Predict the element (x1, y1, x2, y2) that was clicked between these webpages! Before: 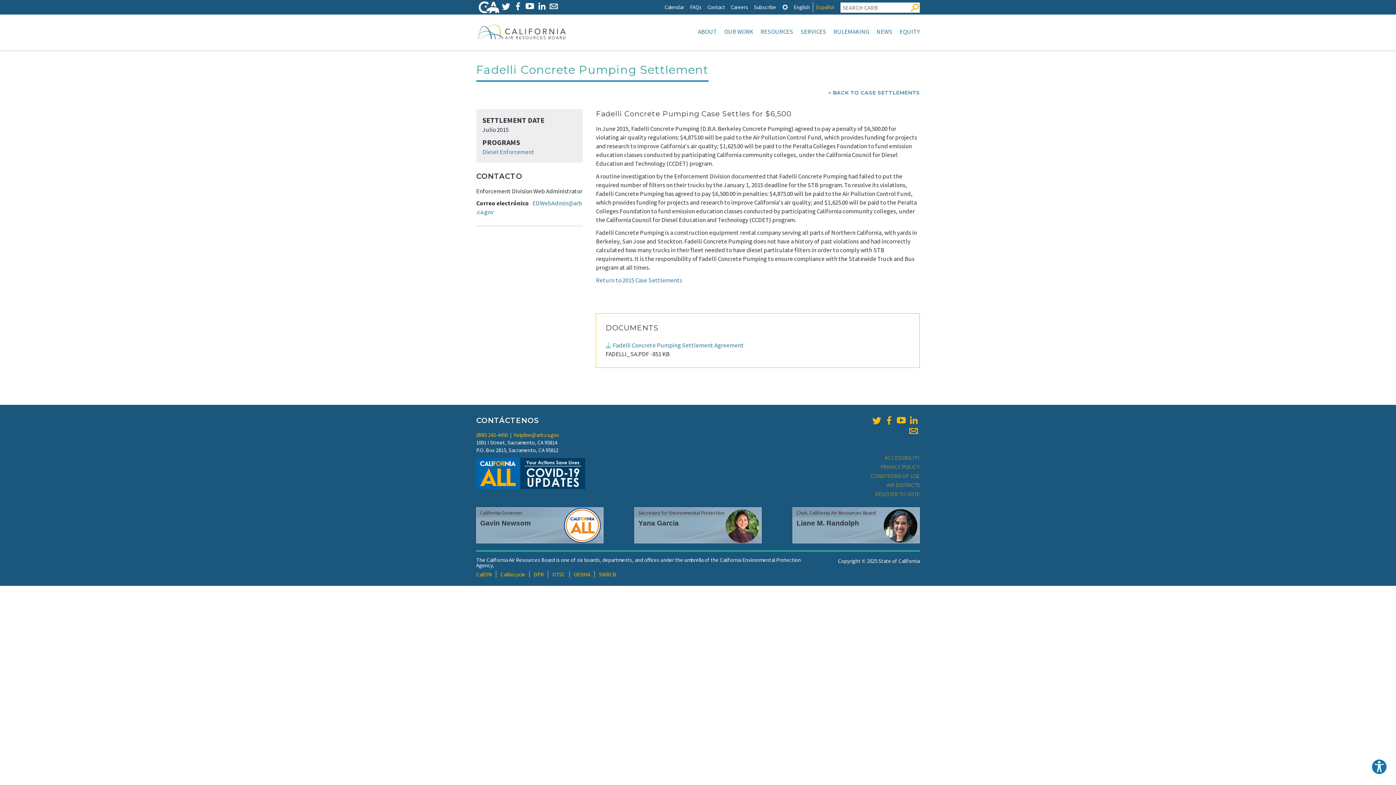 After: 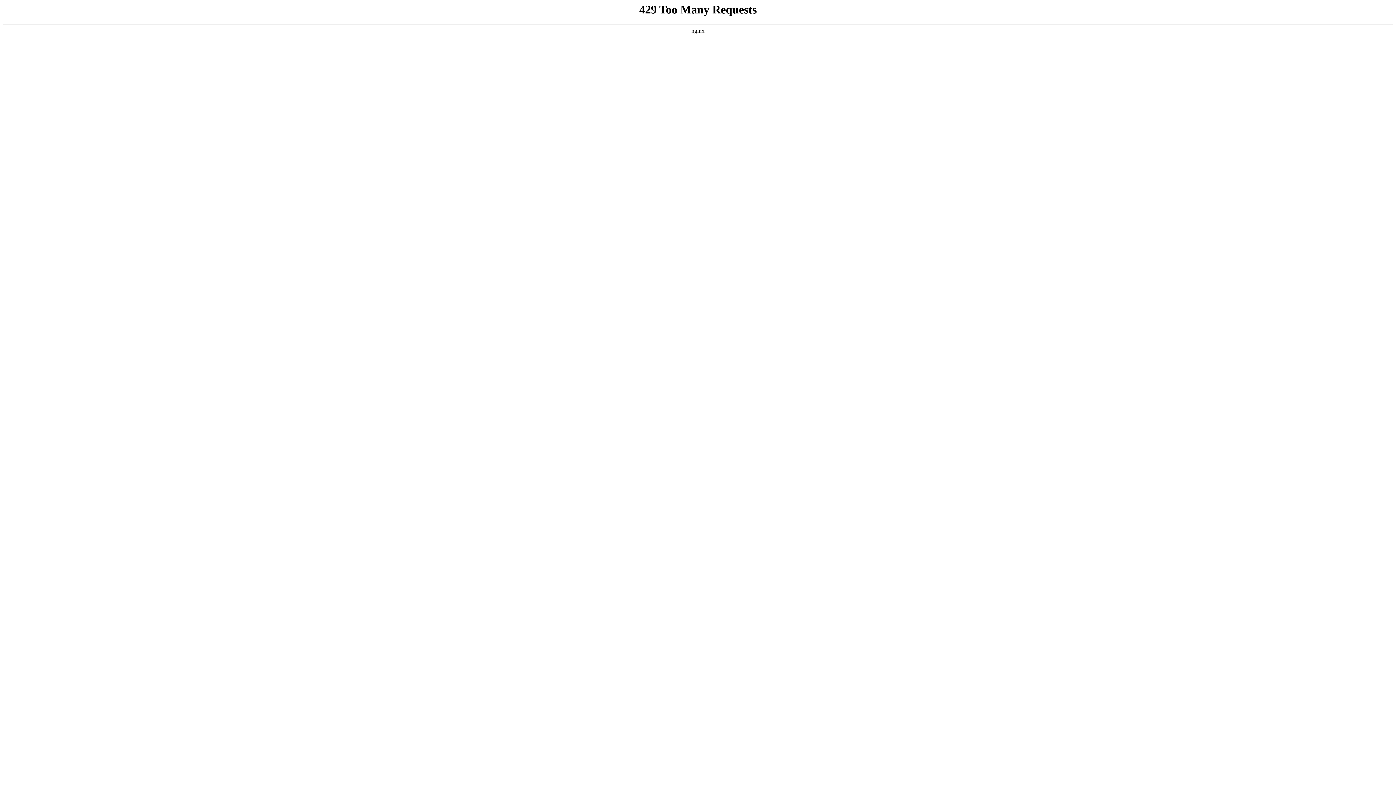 Action: label: CalRecycle bbox: (500, 571, 525, 578)